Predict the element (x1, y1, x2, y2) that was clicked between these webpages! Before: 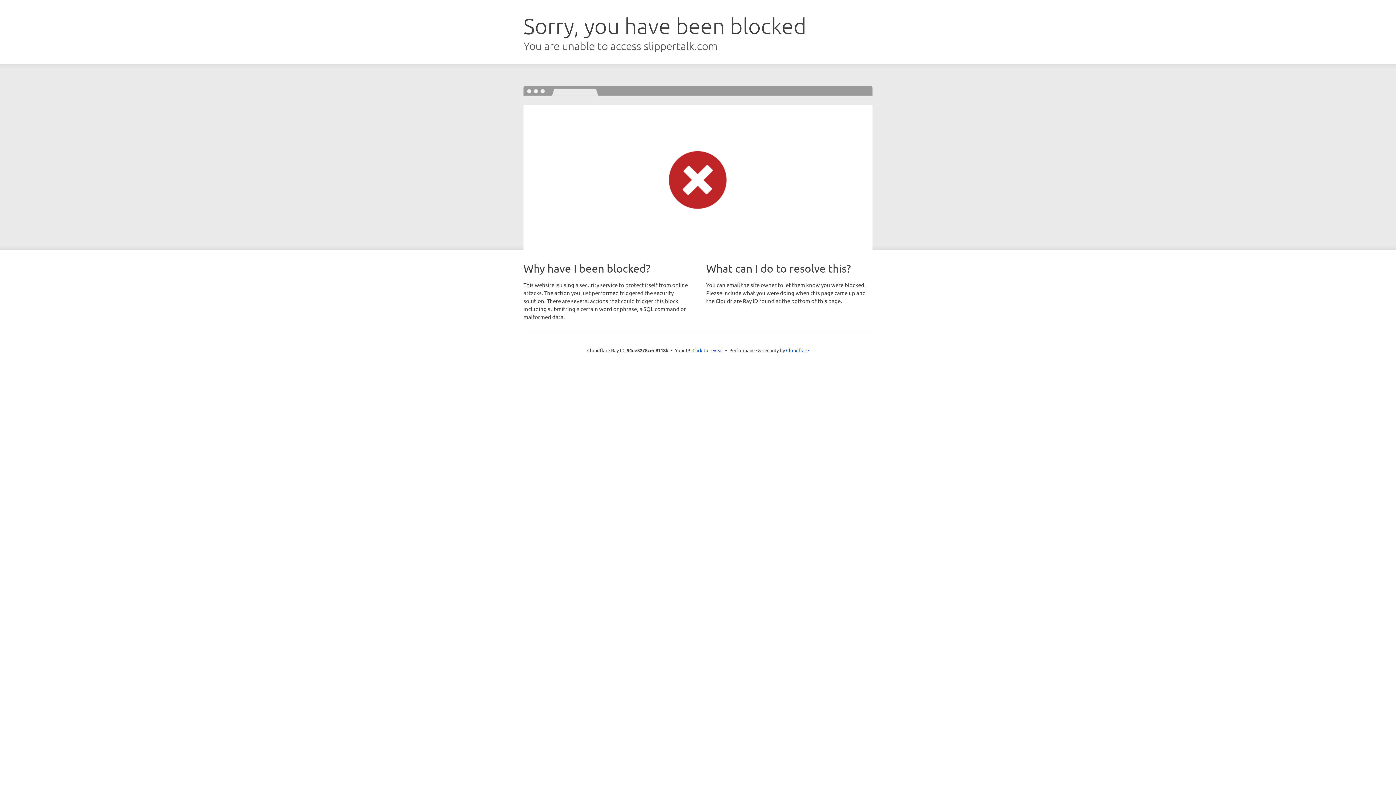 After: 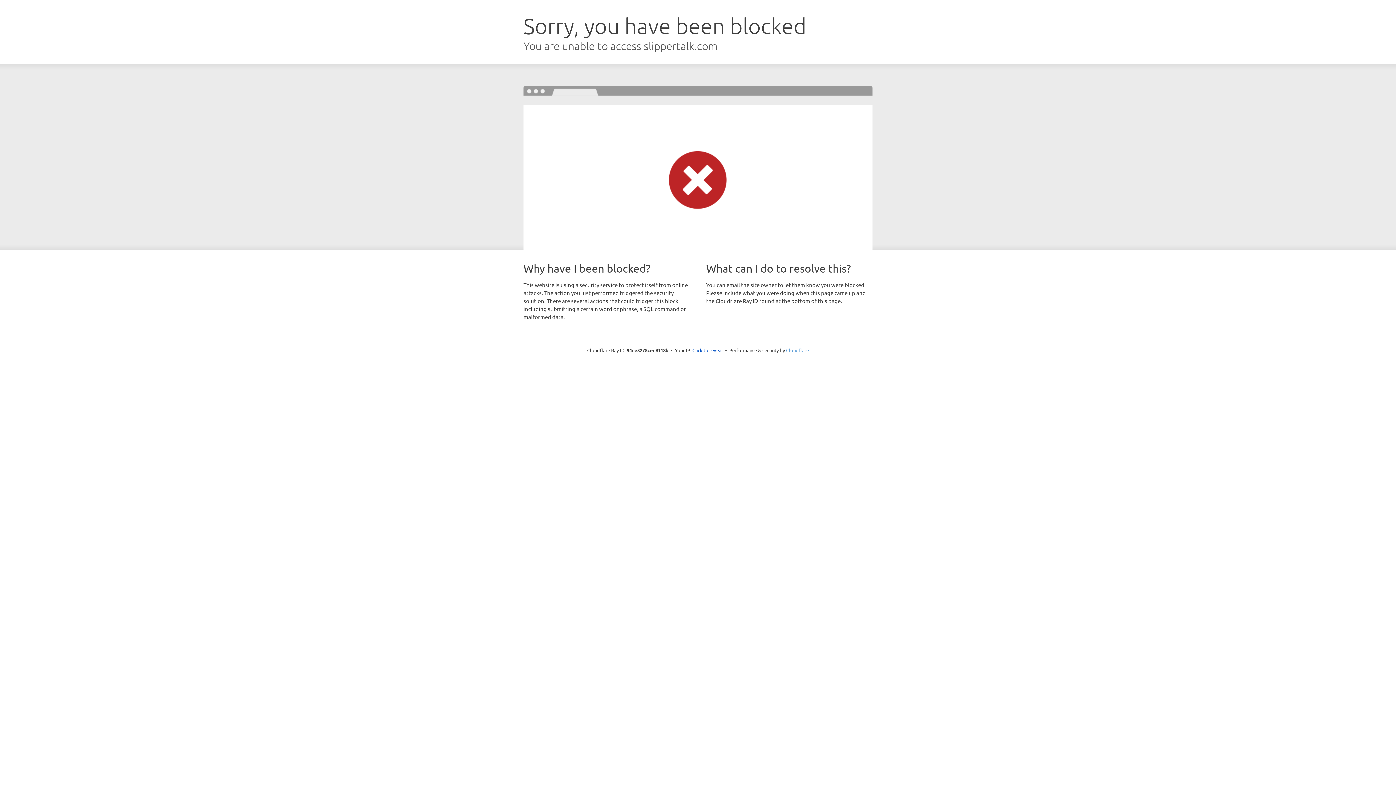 Action: label: Cloudflare bbox: (786, 347, 809, 353)